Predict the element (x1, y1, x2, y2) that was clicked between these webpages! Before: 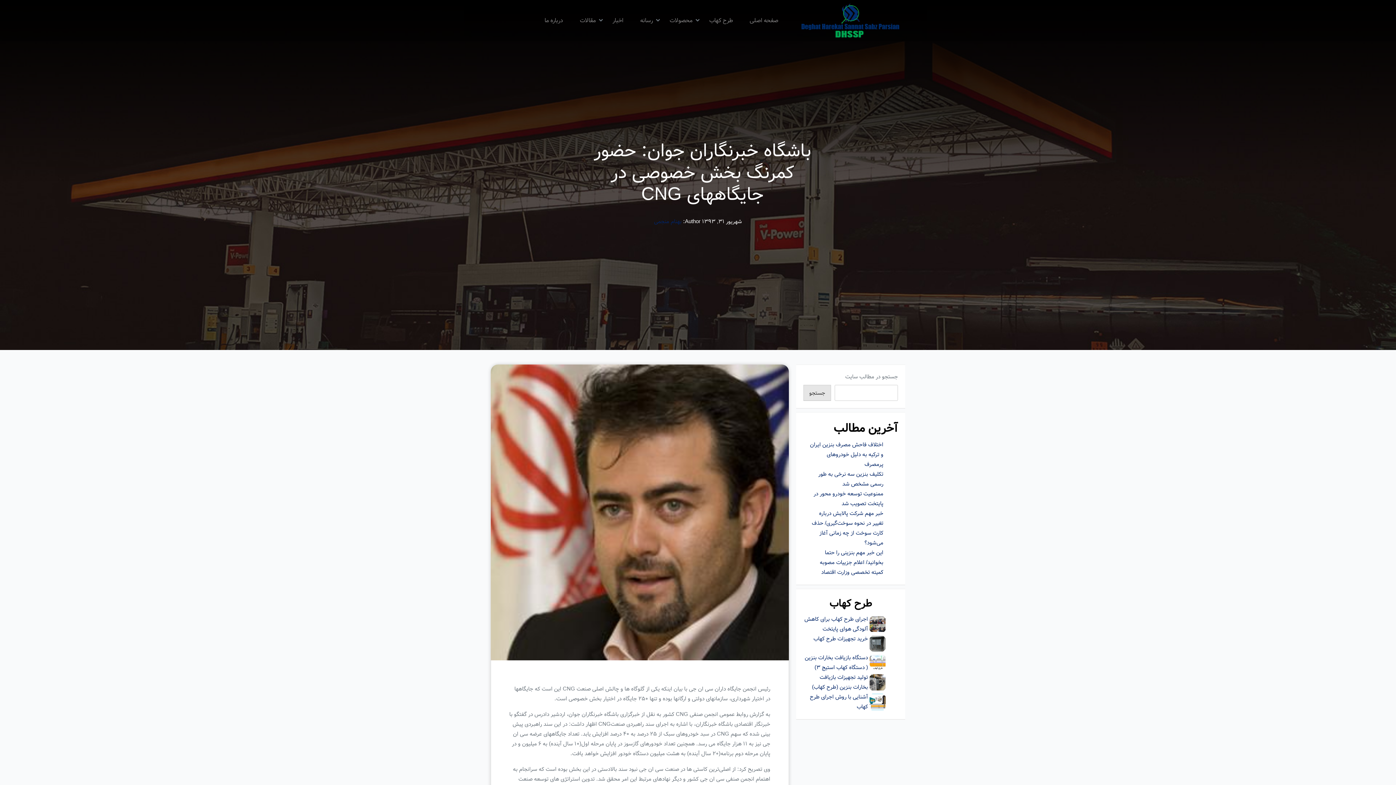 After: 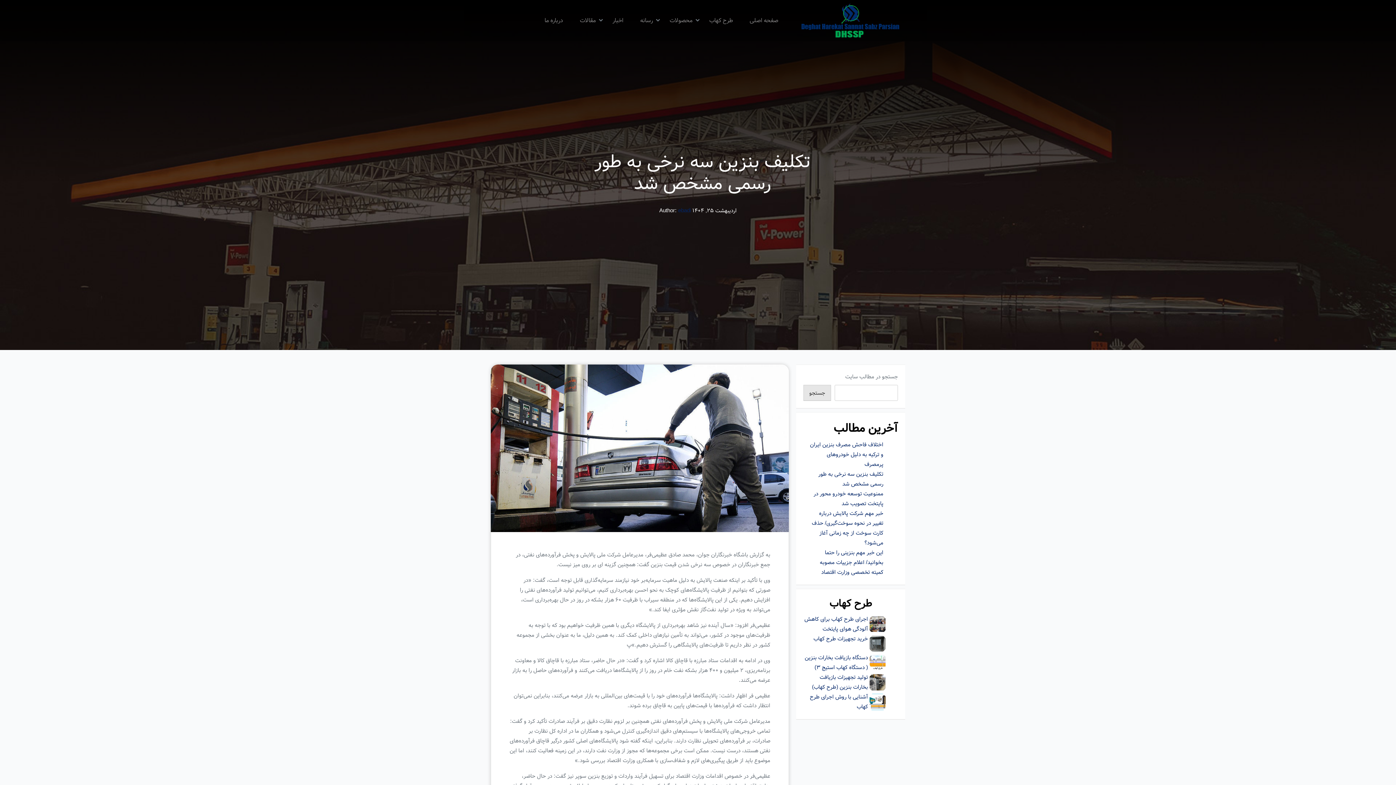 Action: label: تکلیف بنزین سه نرخی به طور رسمی مشخص شد bbox: (807, 469, 883, 489)